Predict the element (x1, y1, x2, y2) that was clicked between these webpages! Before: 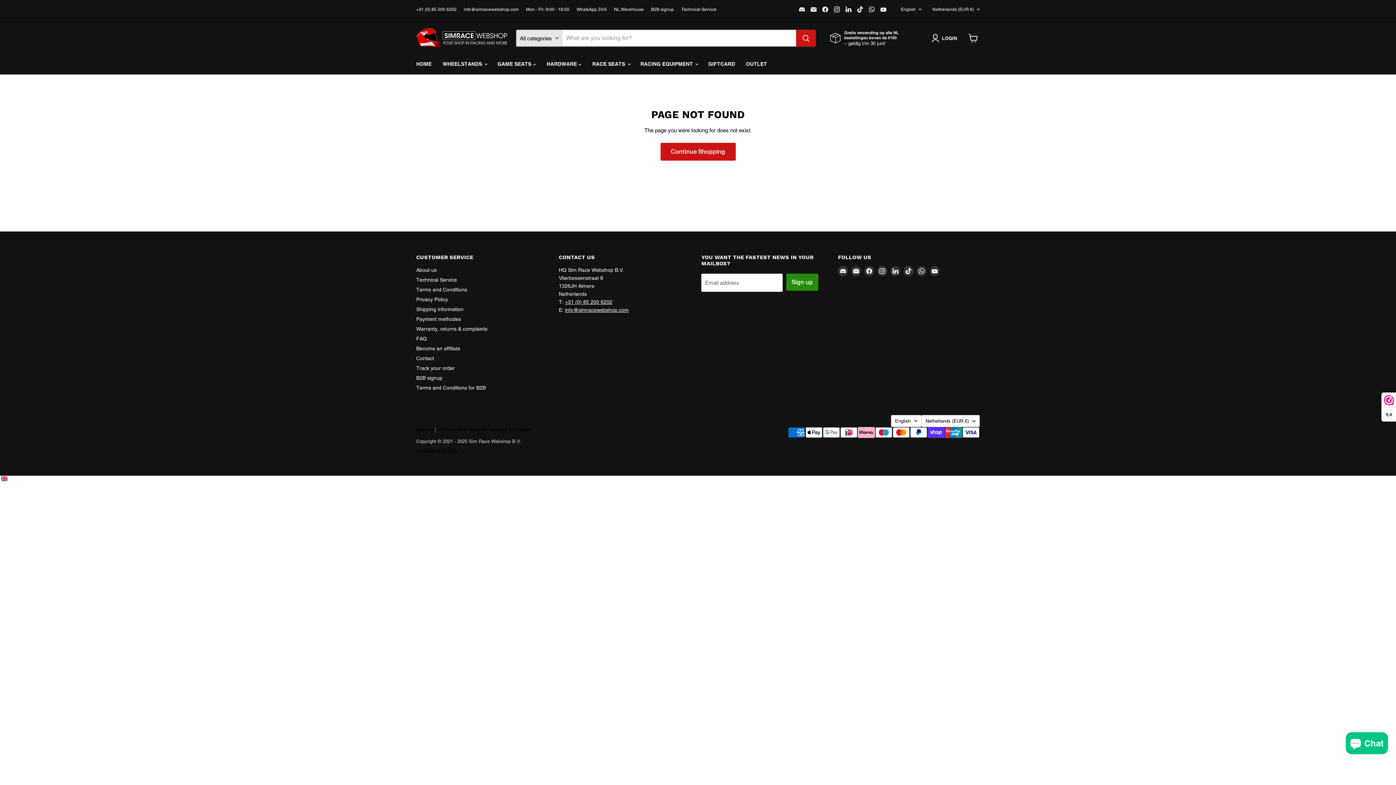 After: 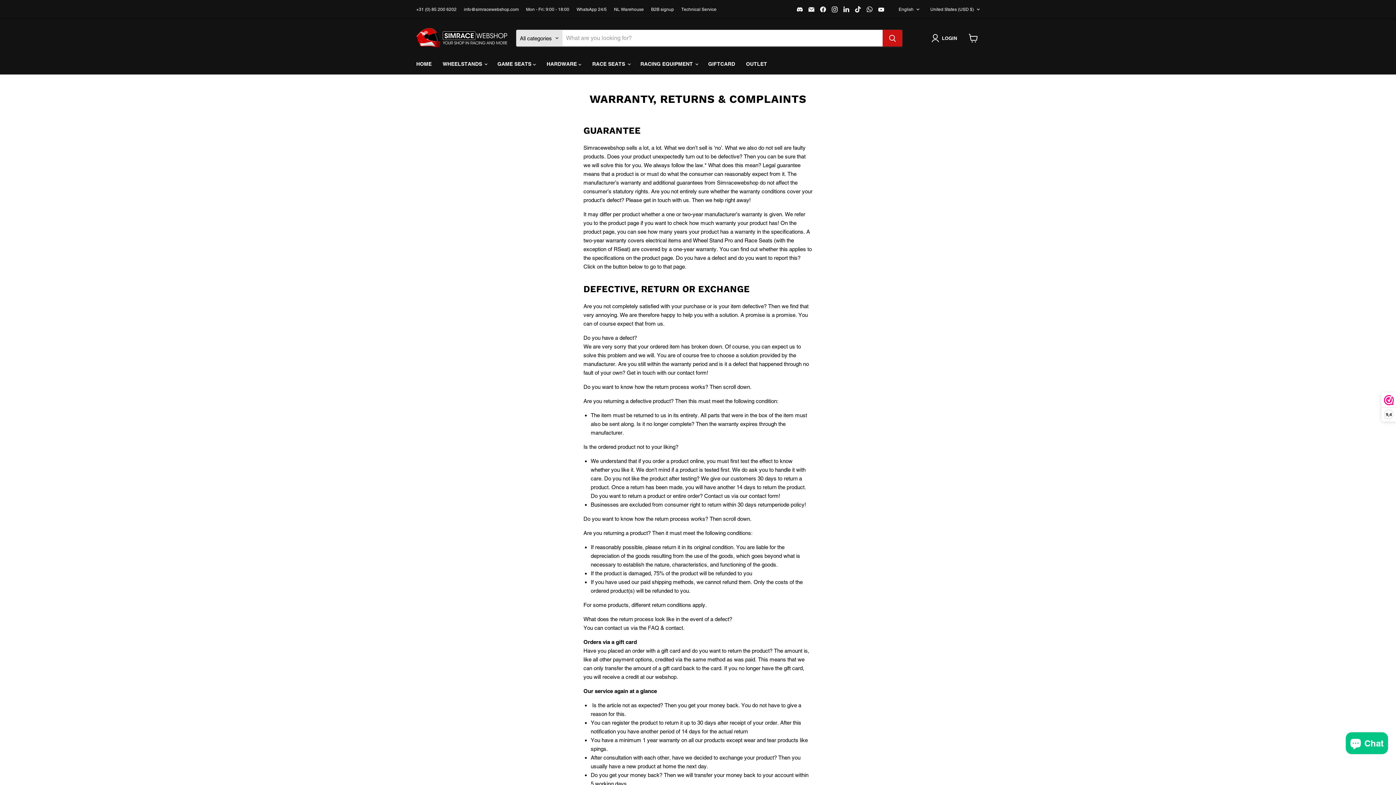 Action: label: Warranty, returns & complaints bbox: (416, 326, 487, 332)